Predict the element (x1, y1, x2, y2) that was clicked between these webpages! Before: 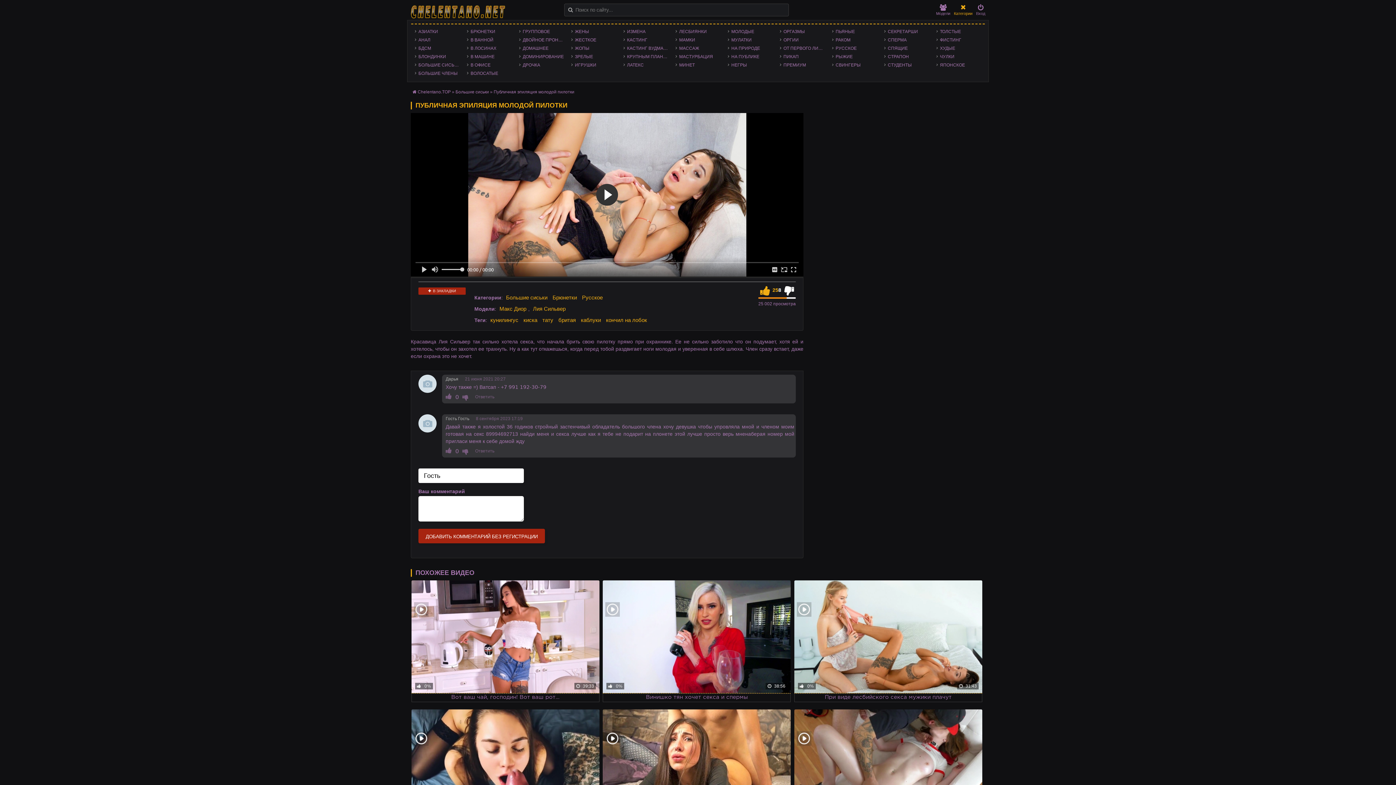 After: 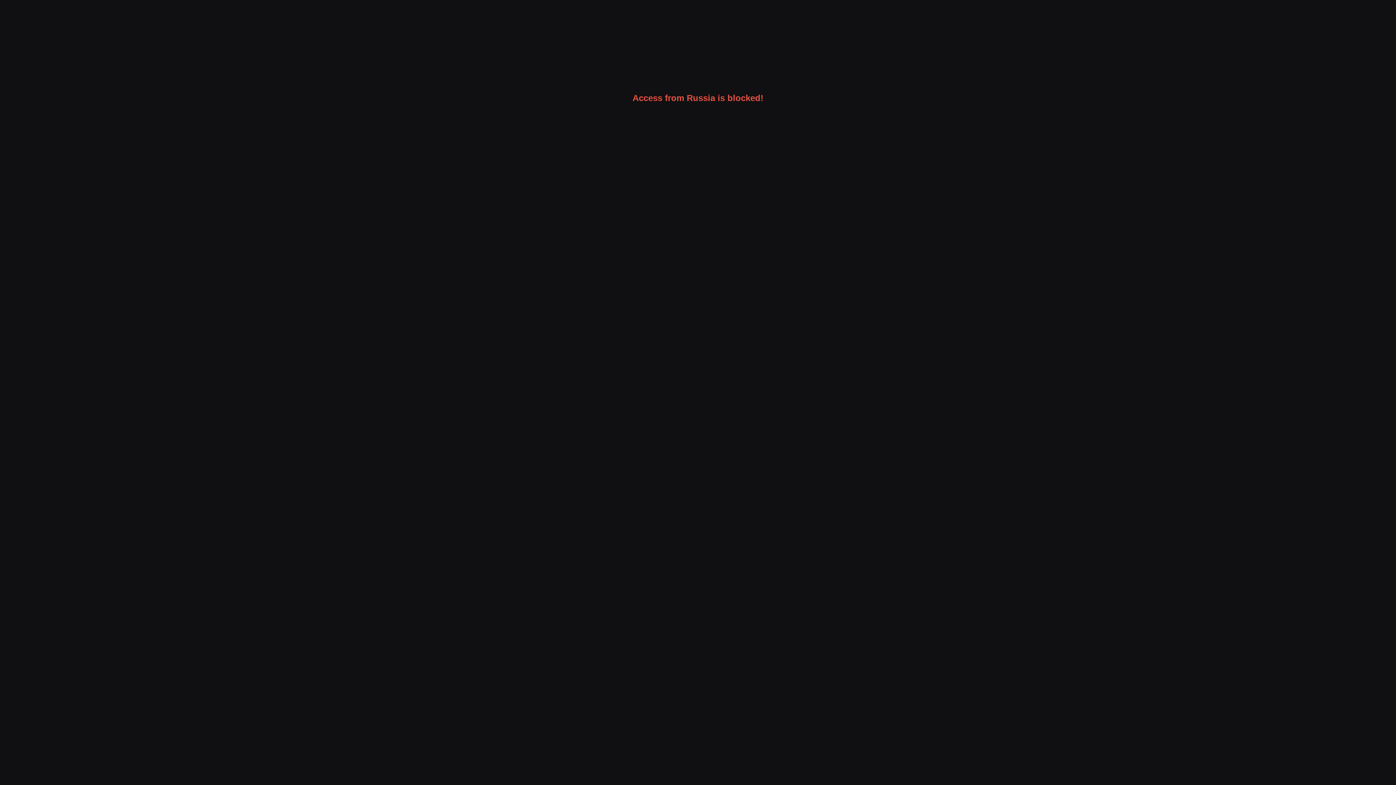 Action: bbox: (571, 36, 619, 43) label: ЖЕСТКОЕ